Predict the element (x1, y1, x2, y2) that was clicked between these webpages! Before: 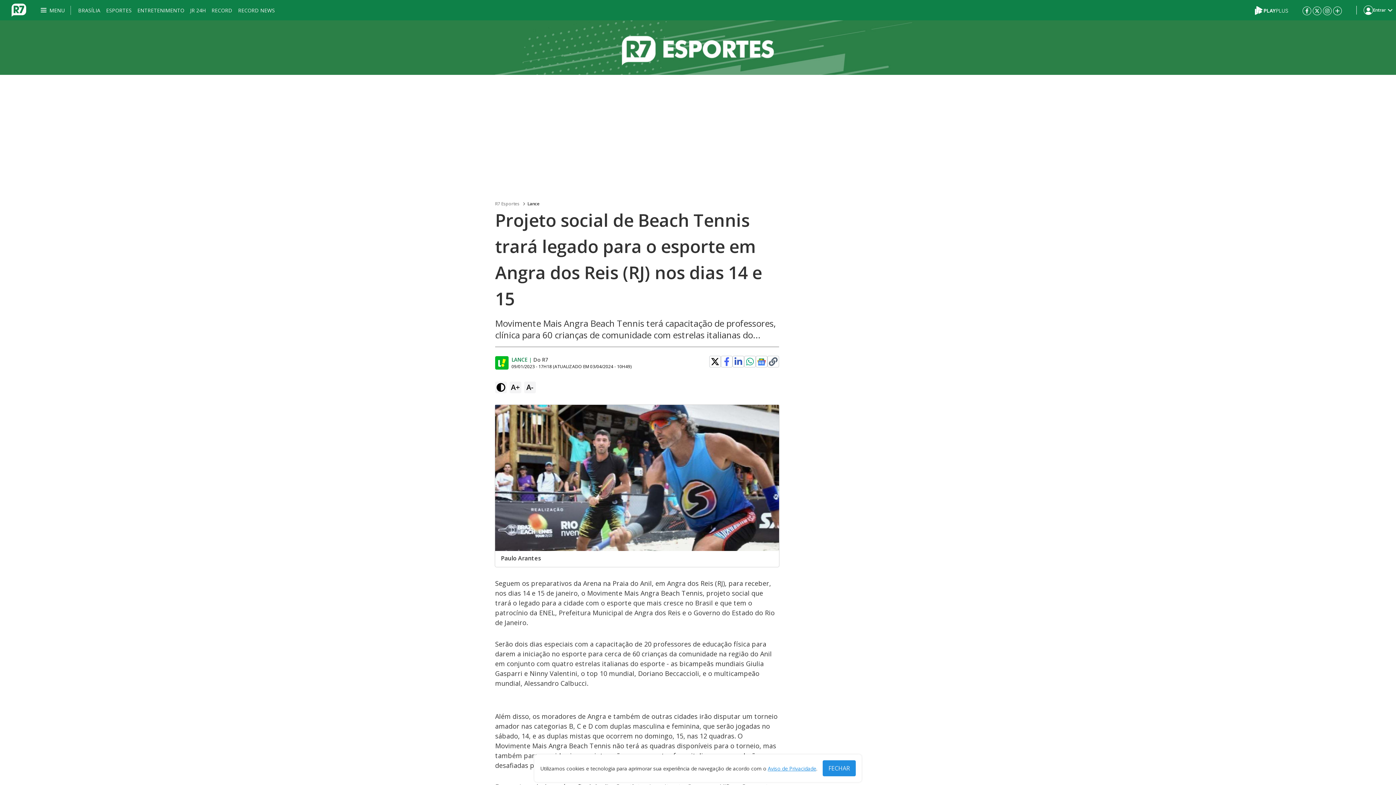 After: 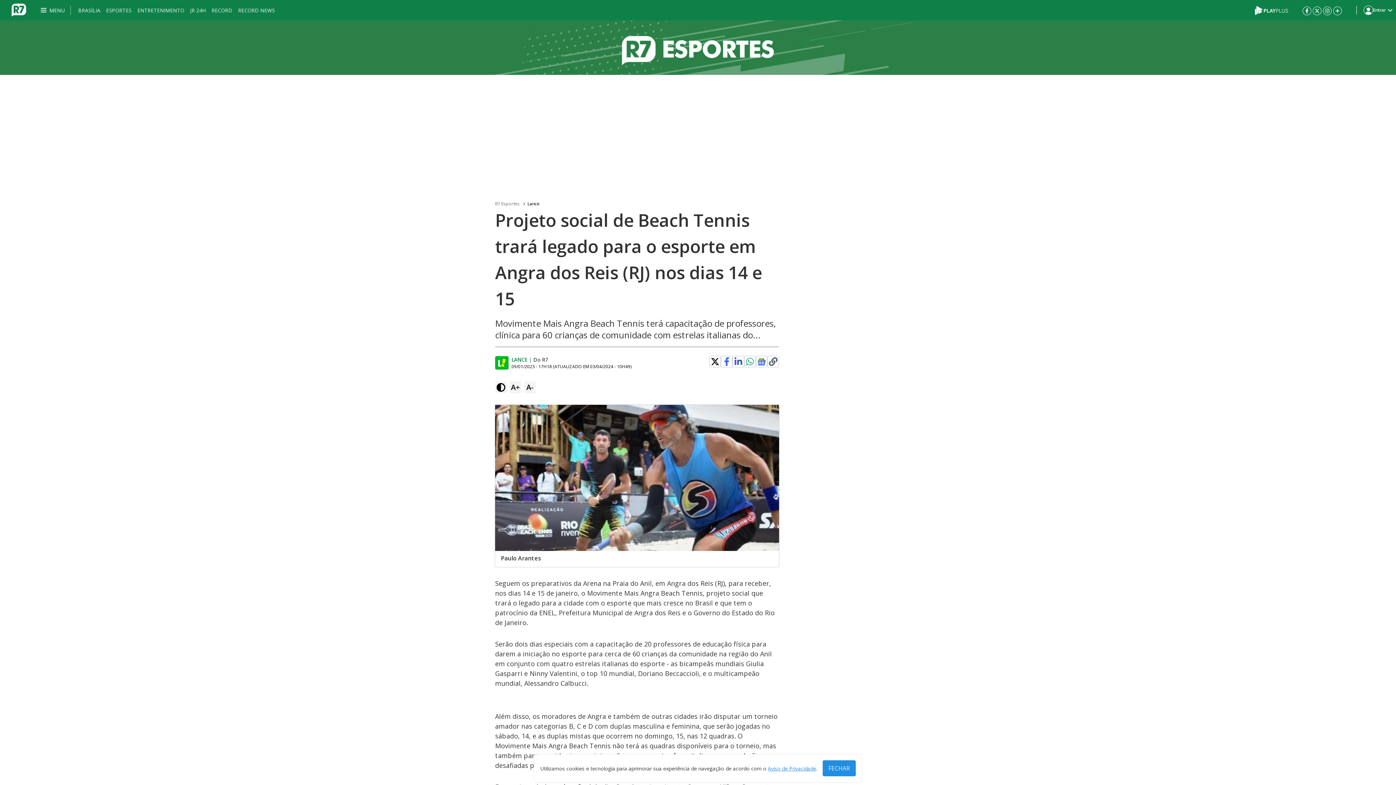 Action: label: Clique para copiar o link de compartilhamento bbox: (769, 357, 777, 366)